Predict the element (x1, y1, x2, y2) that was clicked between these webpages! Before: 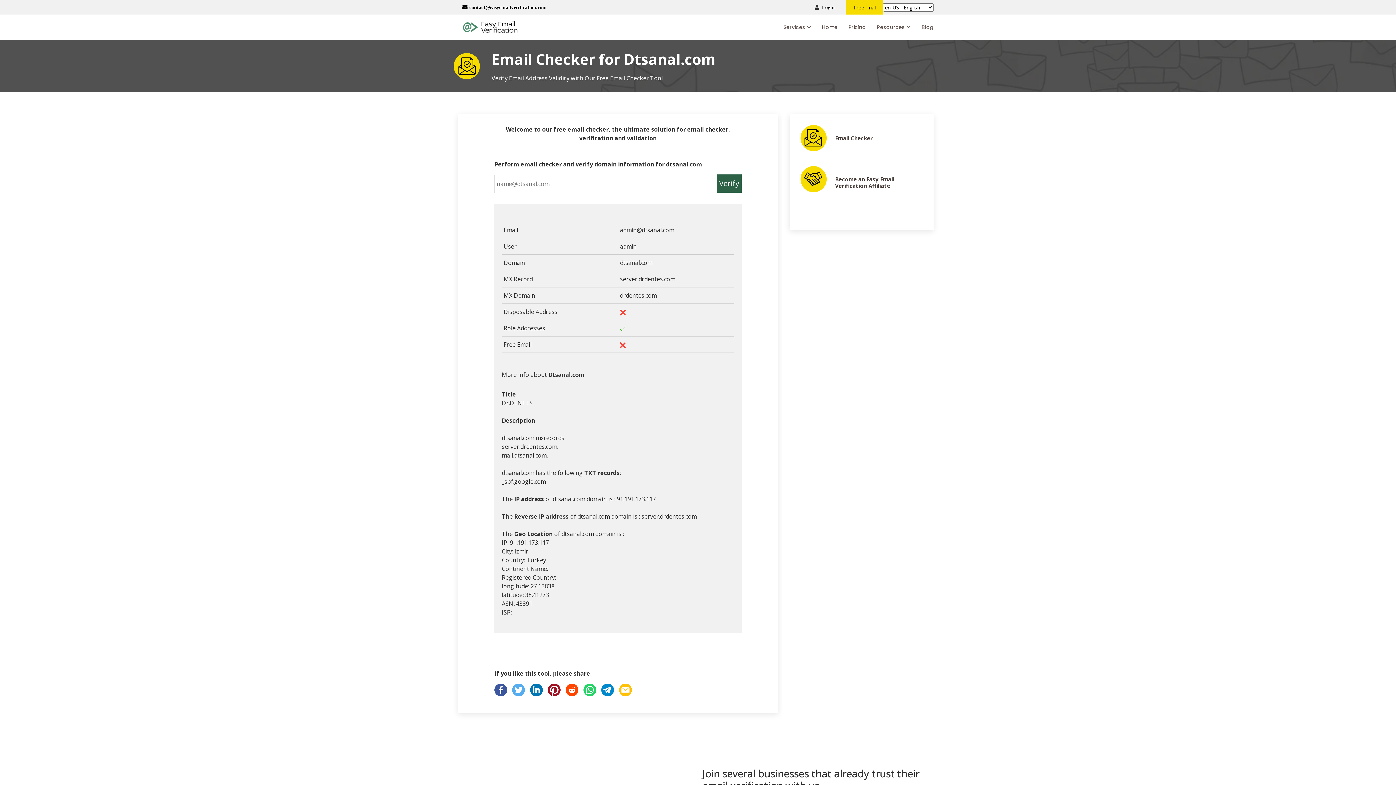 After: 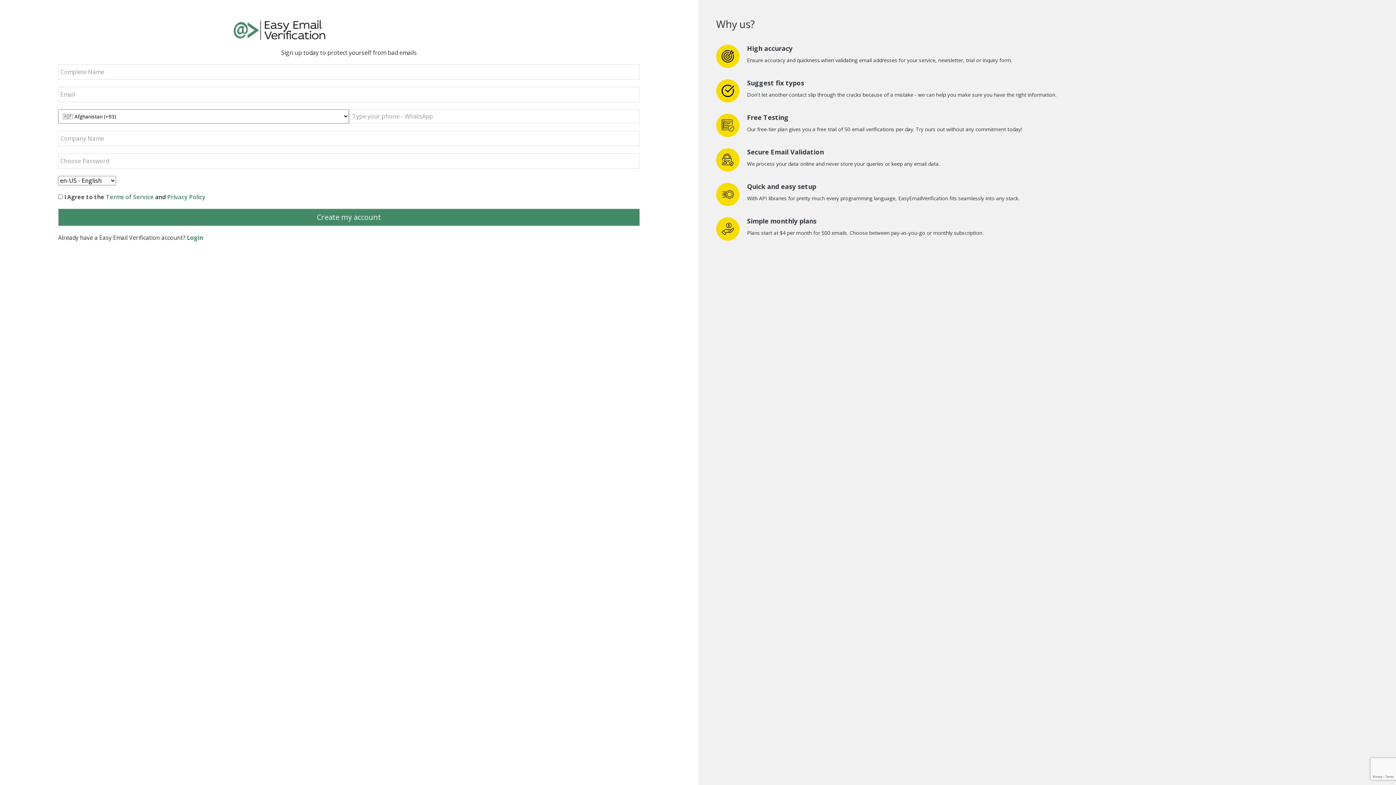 Action: label: Free Trial bbox: (846, 0, 883, 14)